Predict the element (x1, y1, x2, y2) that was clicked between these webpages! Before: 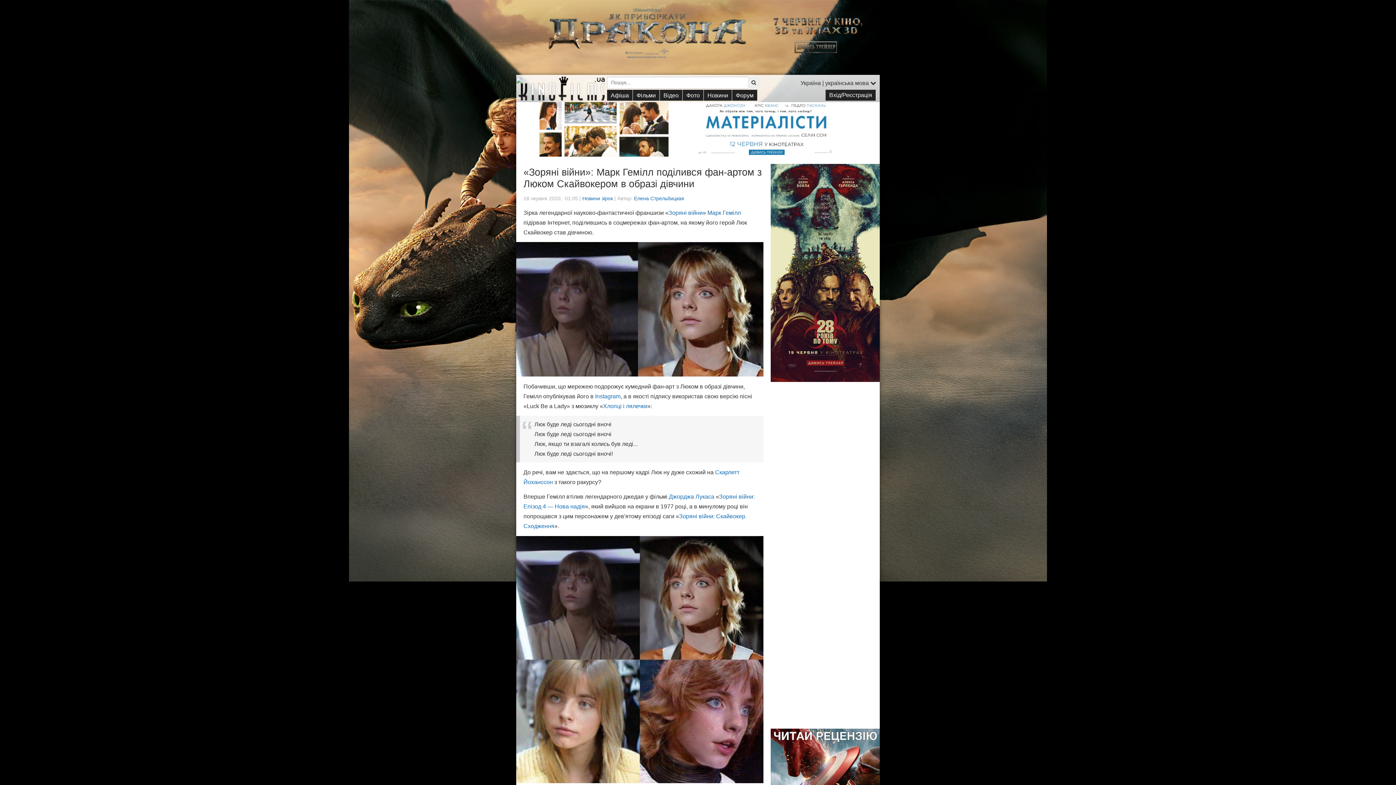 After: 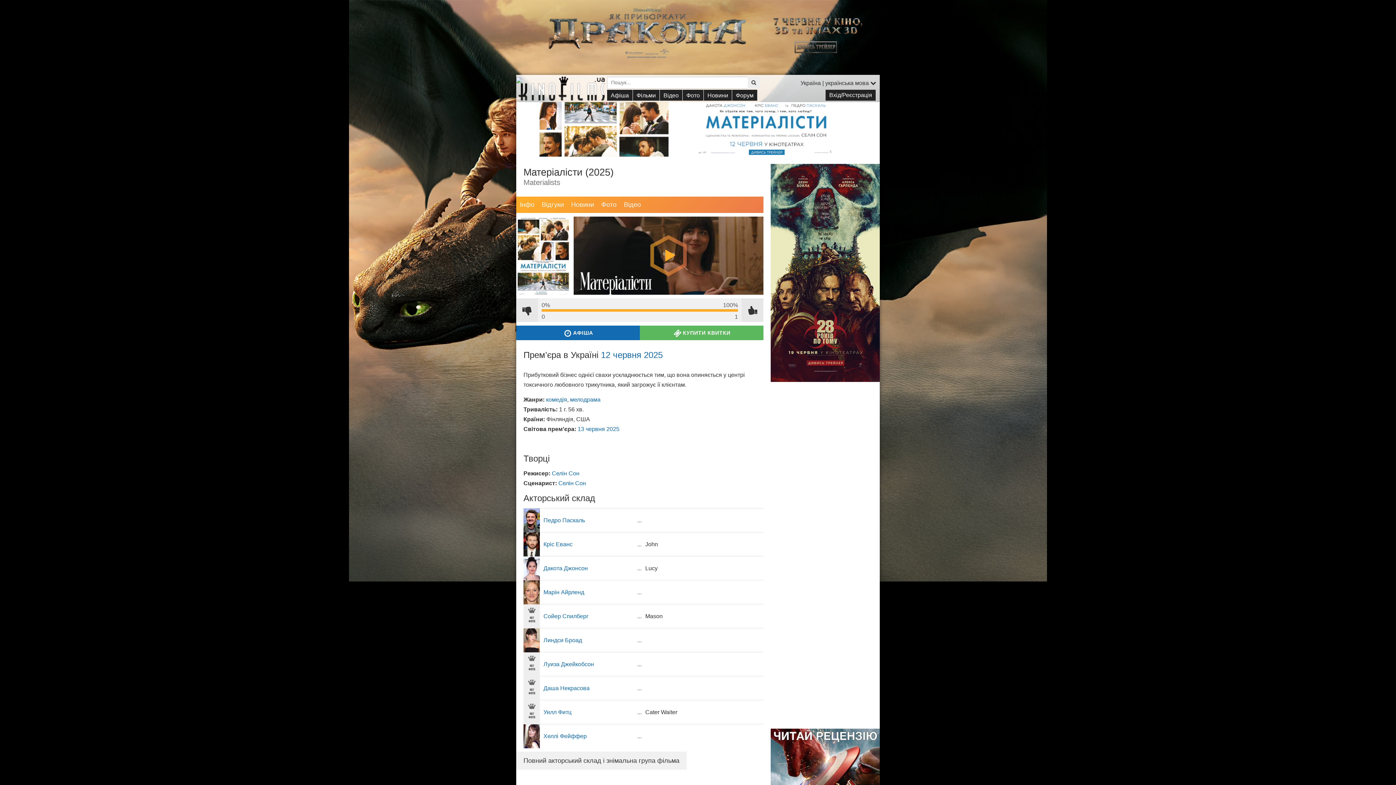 Action: bbox: (516, 125, 880, 132)